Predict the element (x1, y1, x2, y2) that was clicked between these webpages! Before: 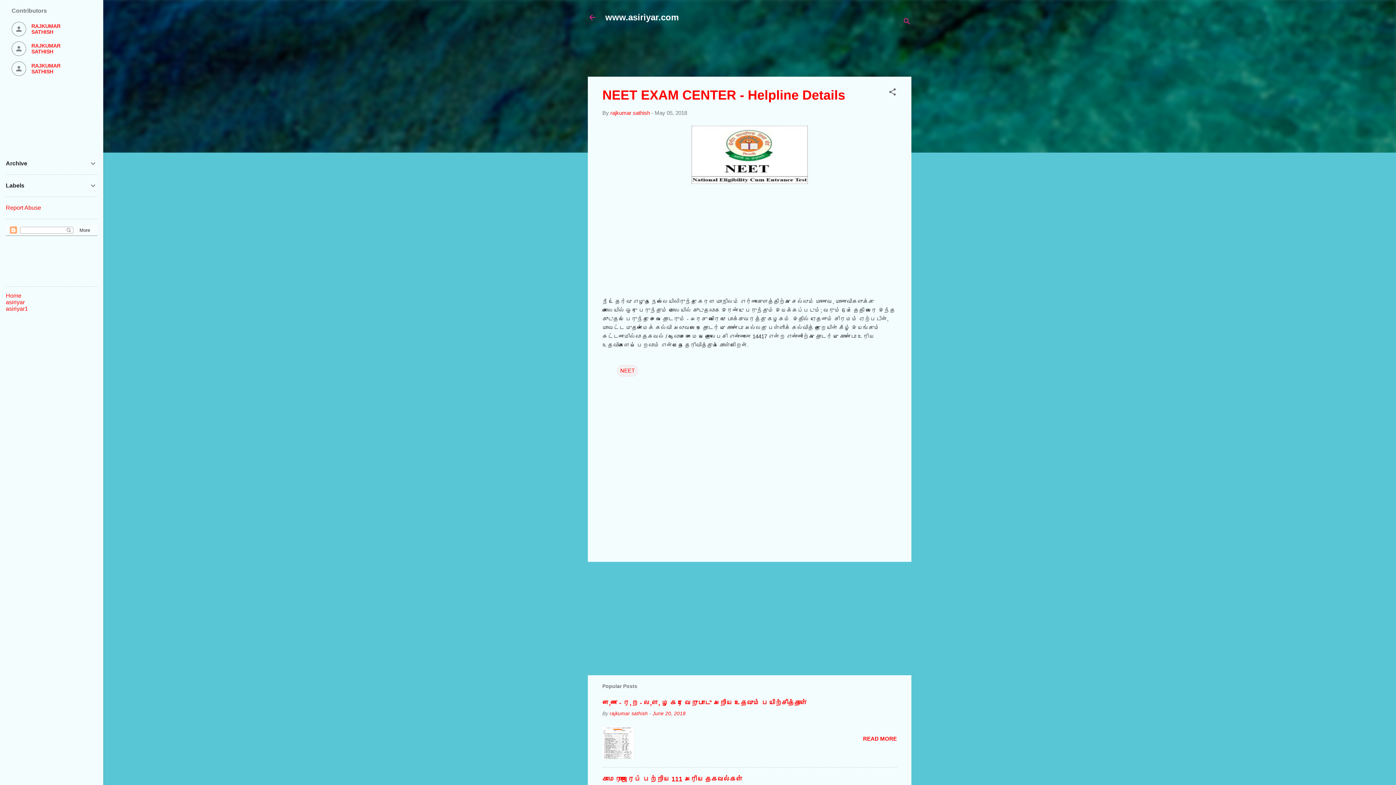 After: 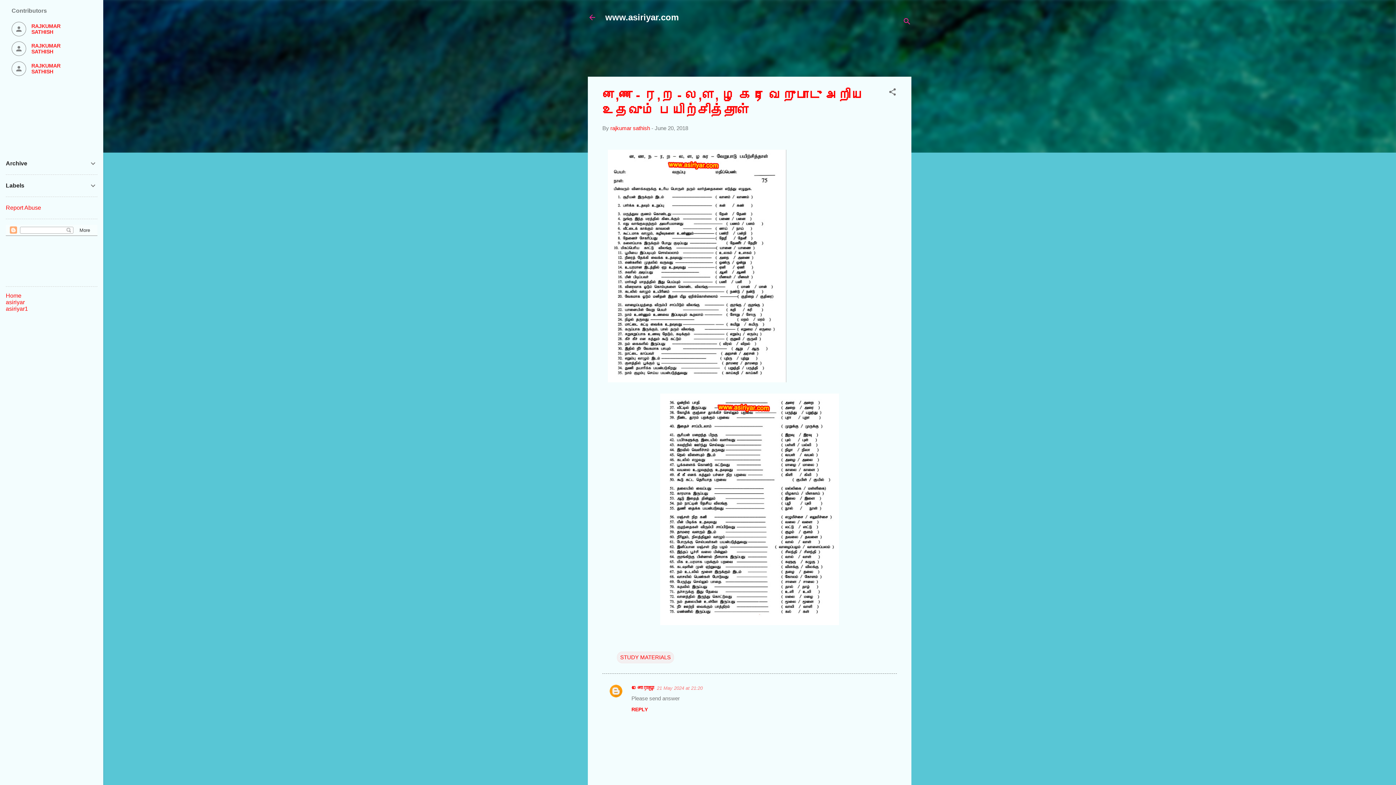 Action: bbox: (602, 754, 634, 760)